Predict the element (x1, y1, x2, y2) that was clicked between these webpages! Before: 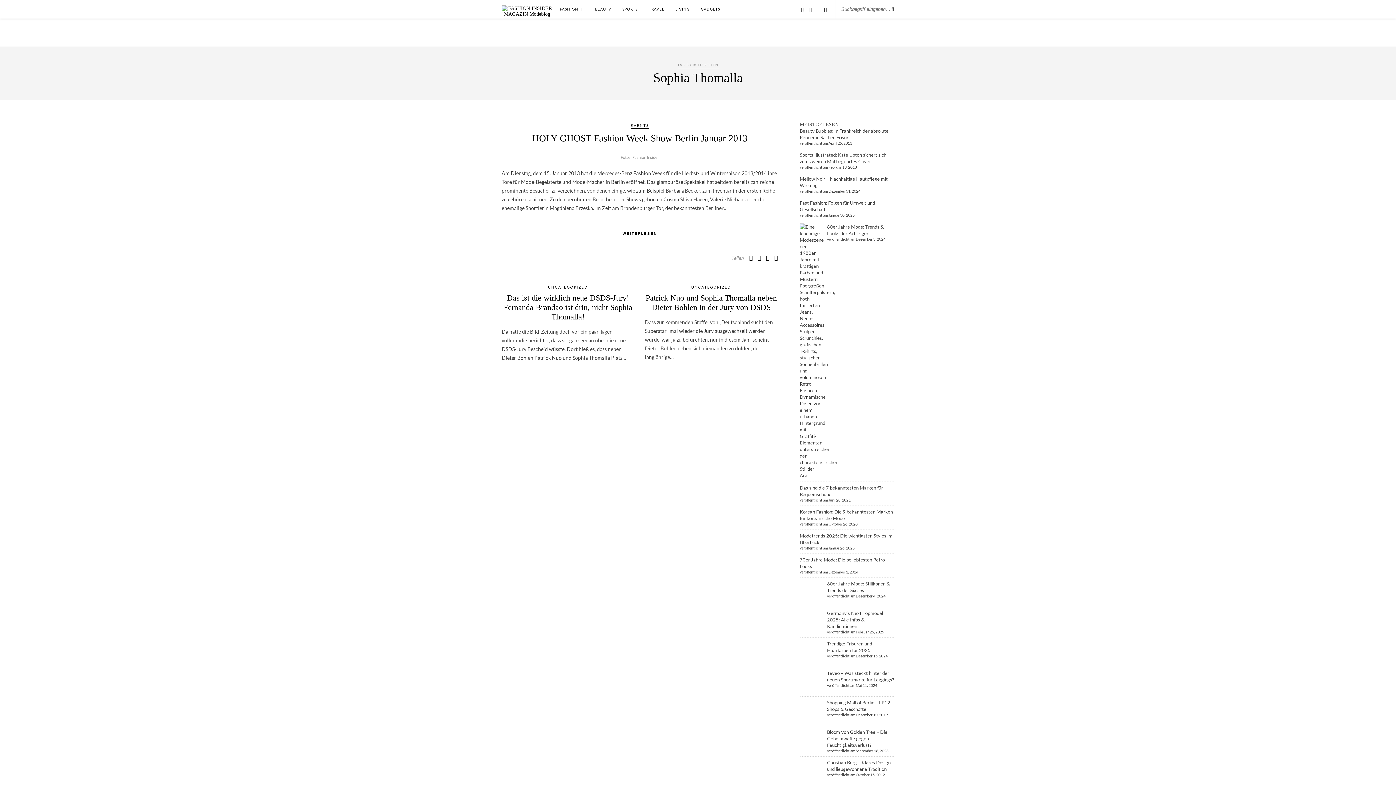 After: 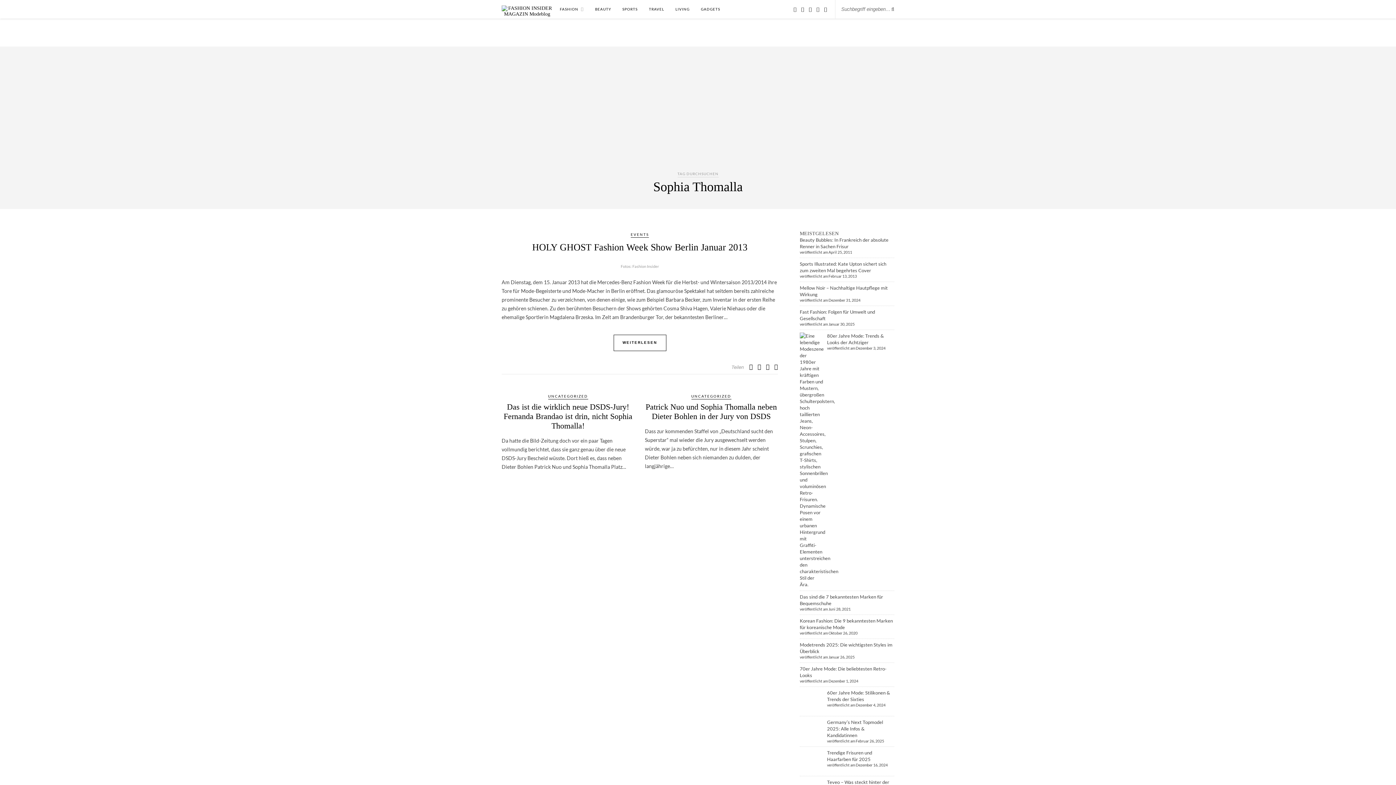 Action: bbox: (774, 254, 778, 261)